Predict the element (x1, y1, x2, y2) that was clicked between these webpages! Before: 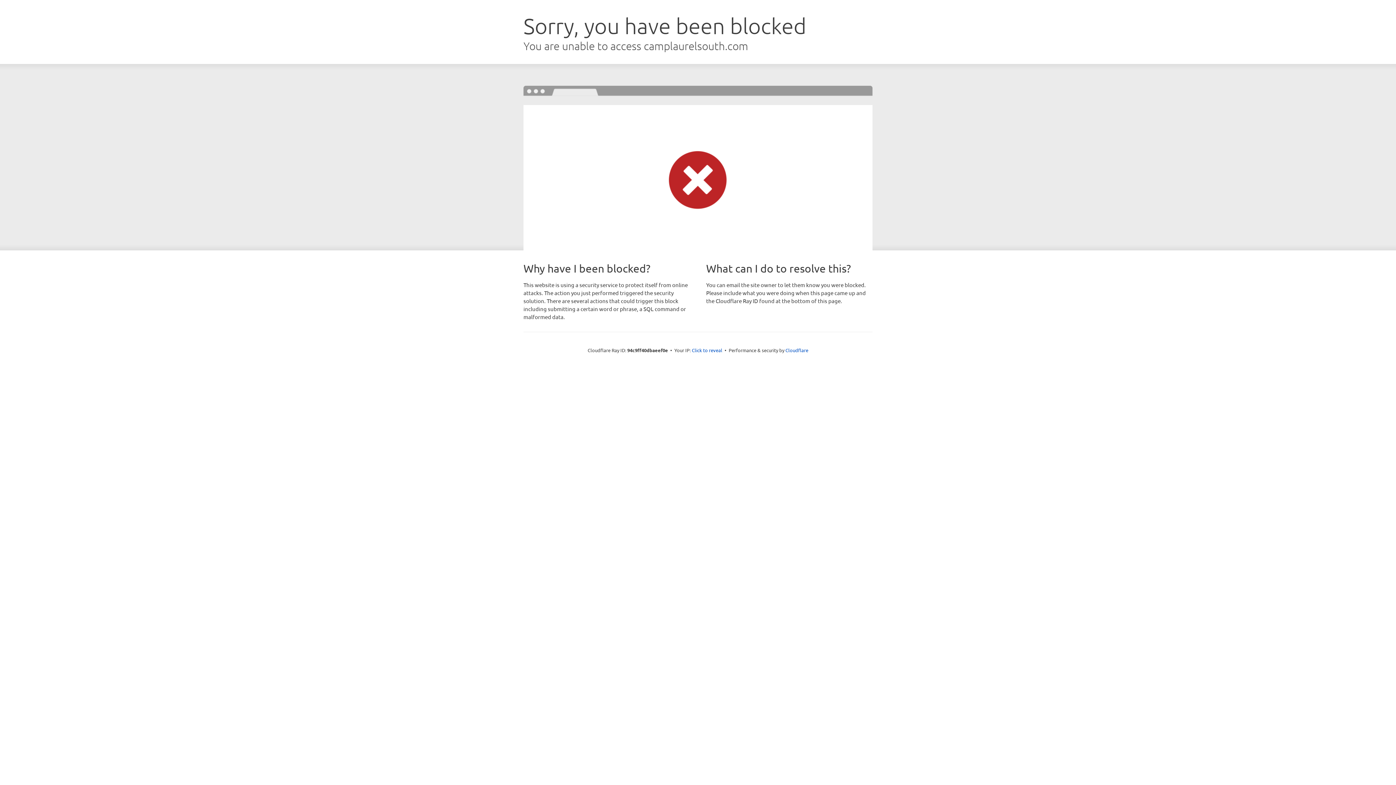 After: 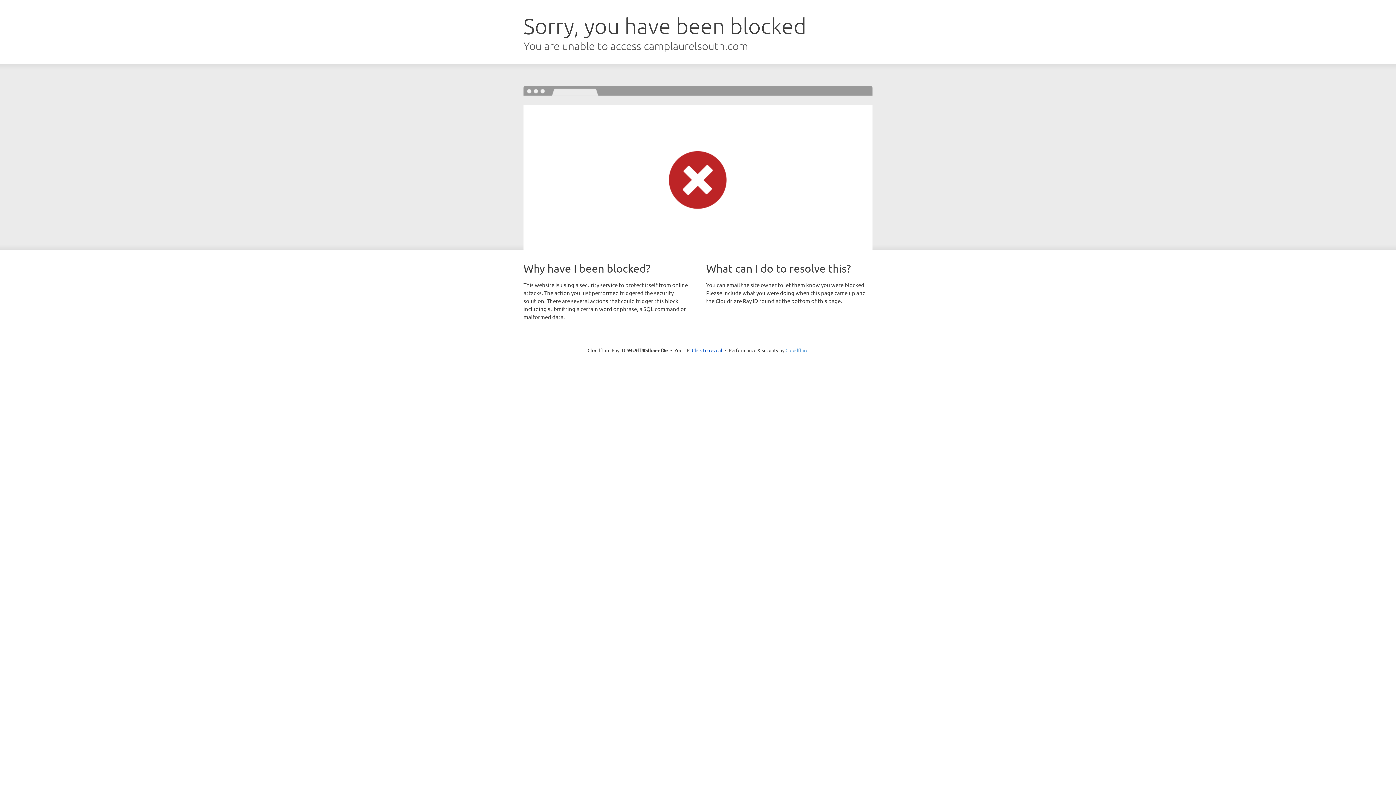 Action: label: Cloudflare bbox: (785, 347, 808, 353)